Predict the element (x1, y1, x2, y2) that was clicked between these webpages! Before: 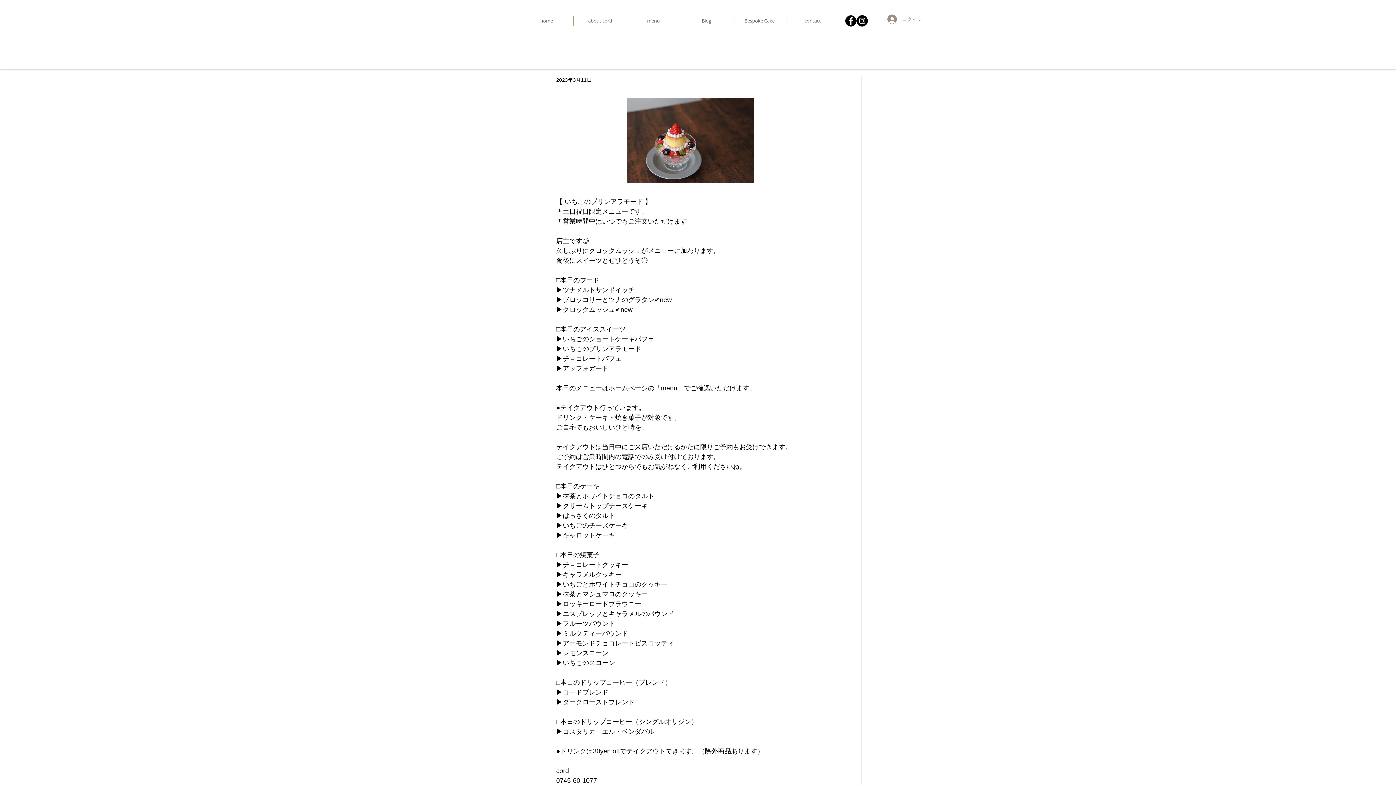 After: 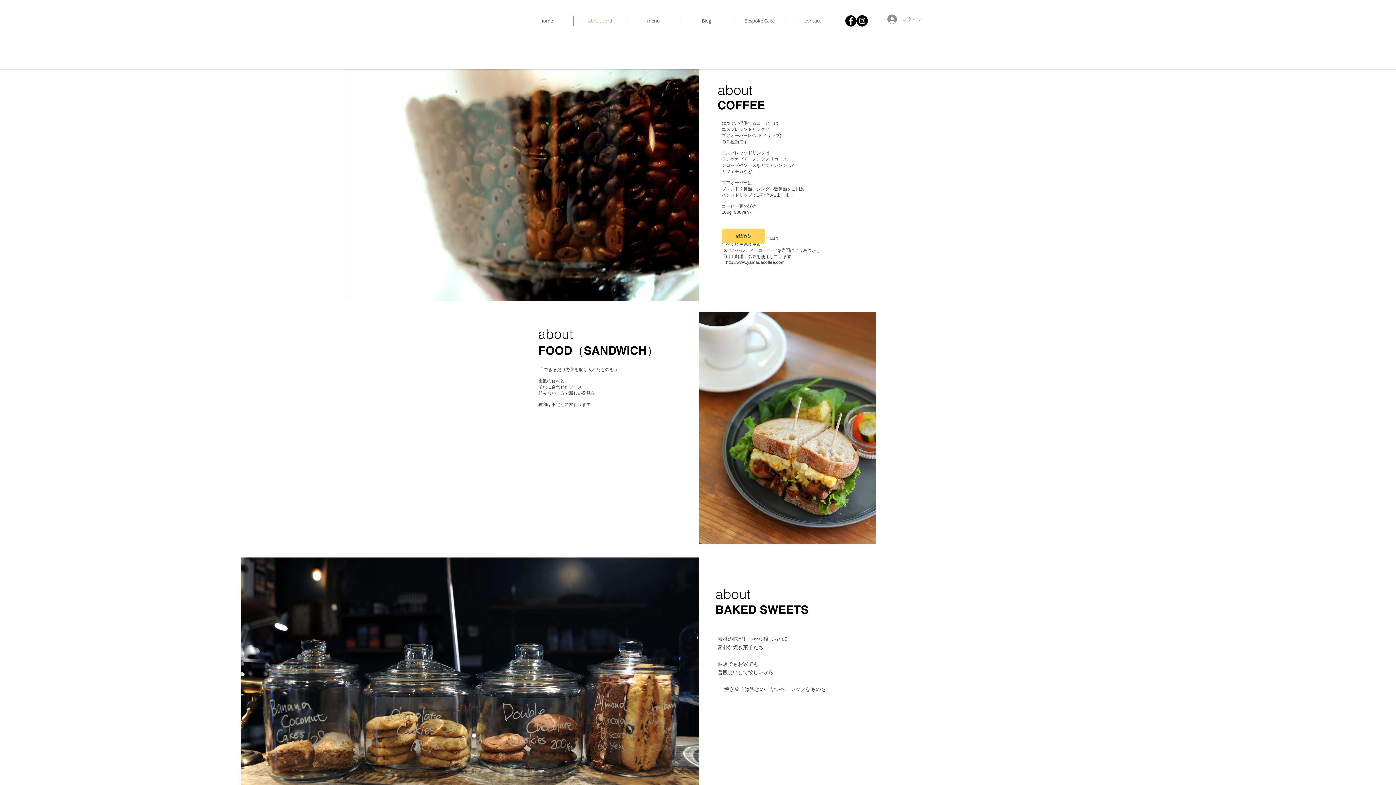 Action: bbox: (573, 15, 626, 26) label: about cord